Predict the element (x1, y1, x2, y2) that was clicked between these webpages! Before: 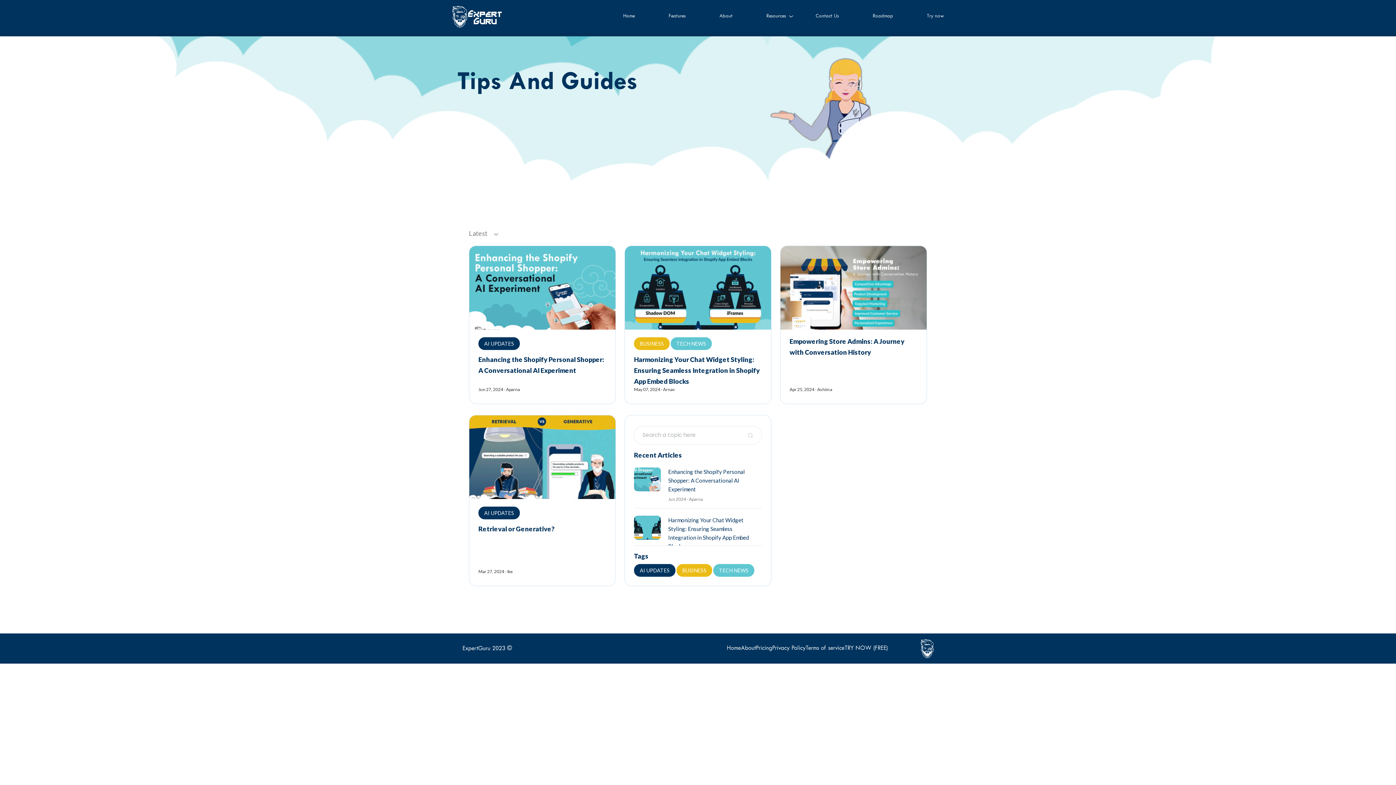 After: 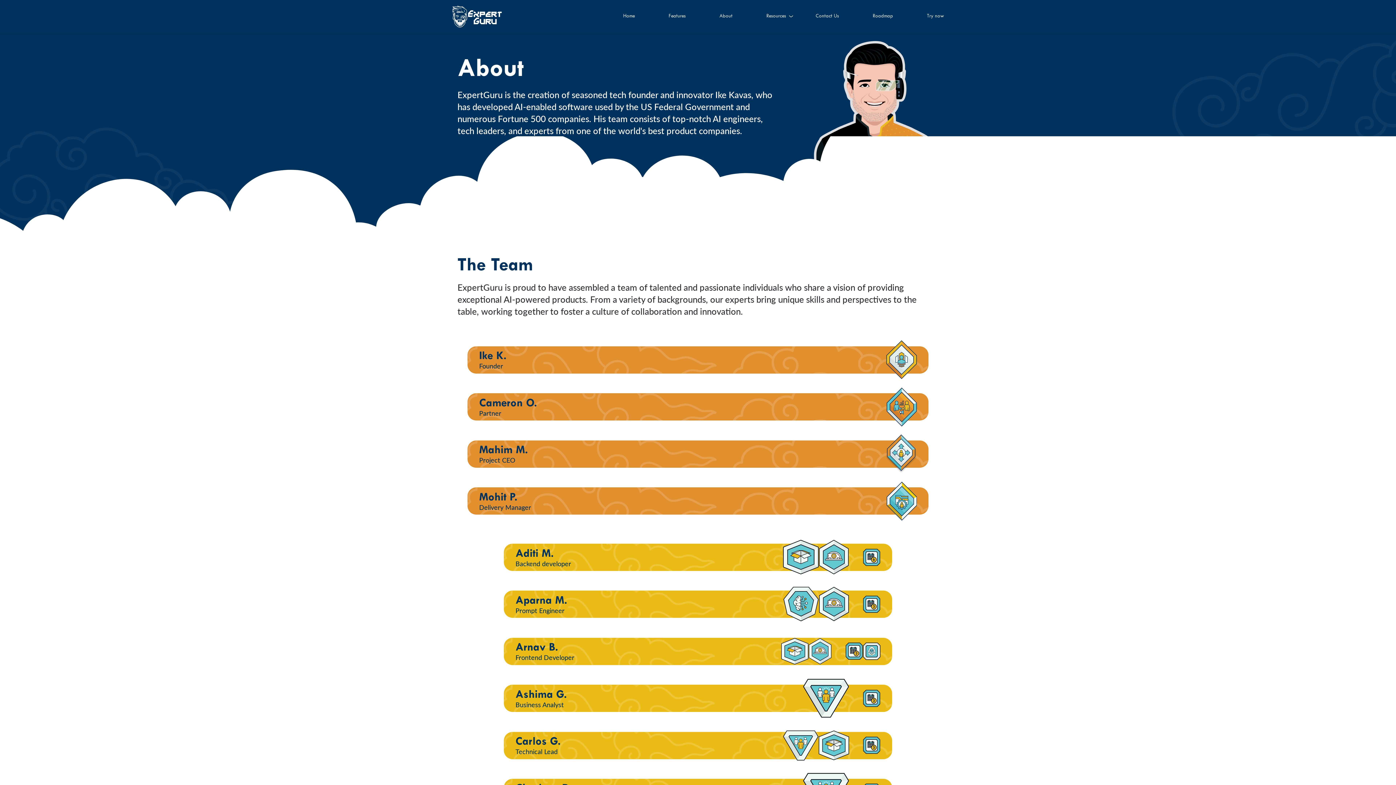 Action: label: About bbox: (702, 7, 749, 25)